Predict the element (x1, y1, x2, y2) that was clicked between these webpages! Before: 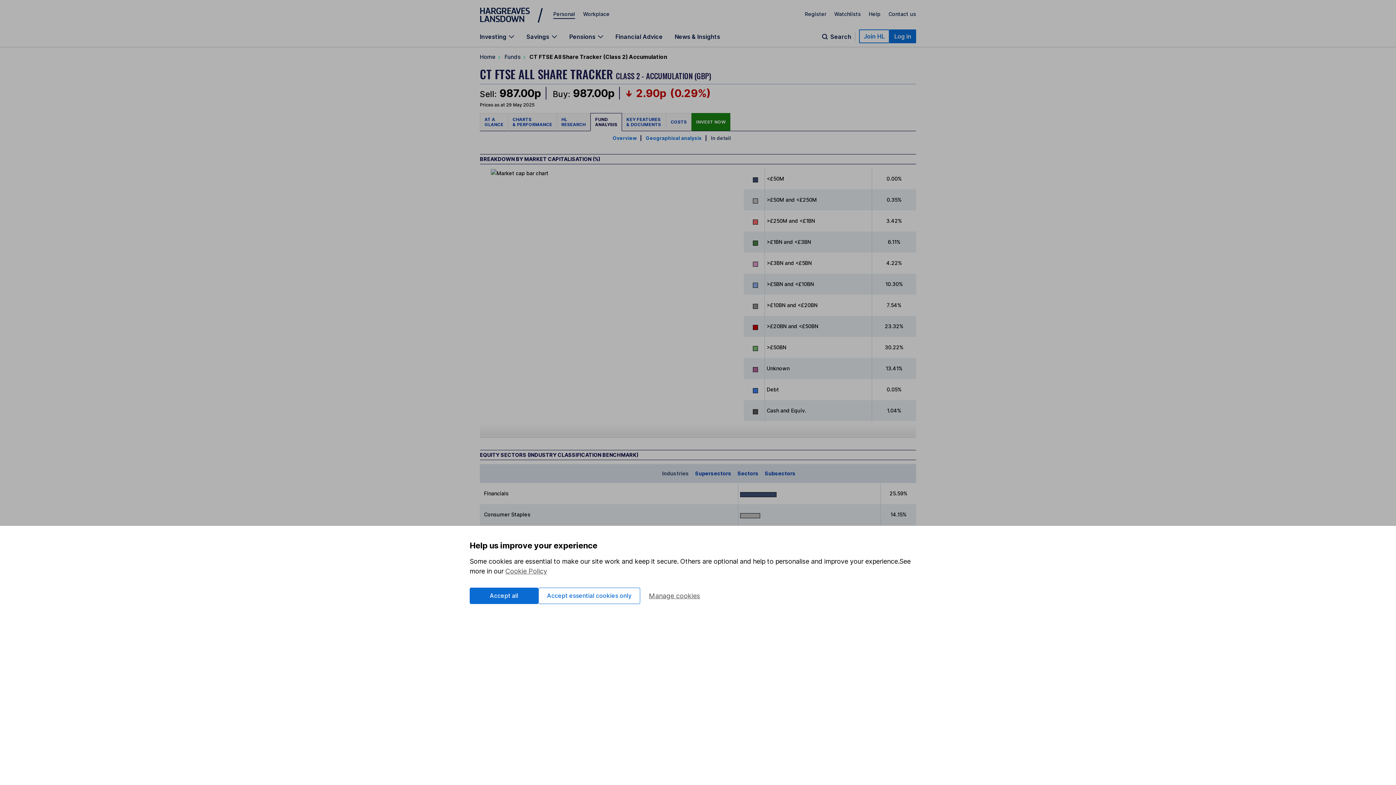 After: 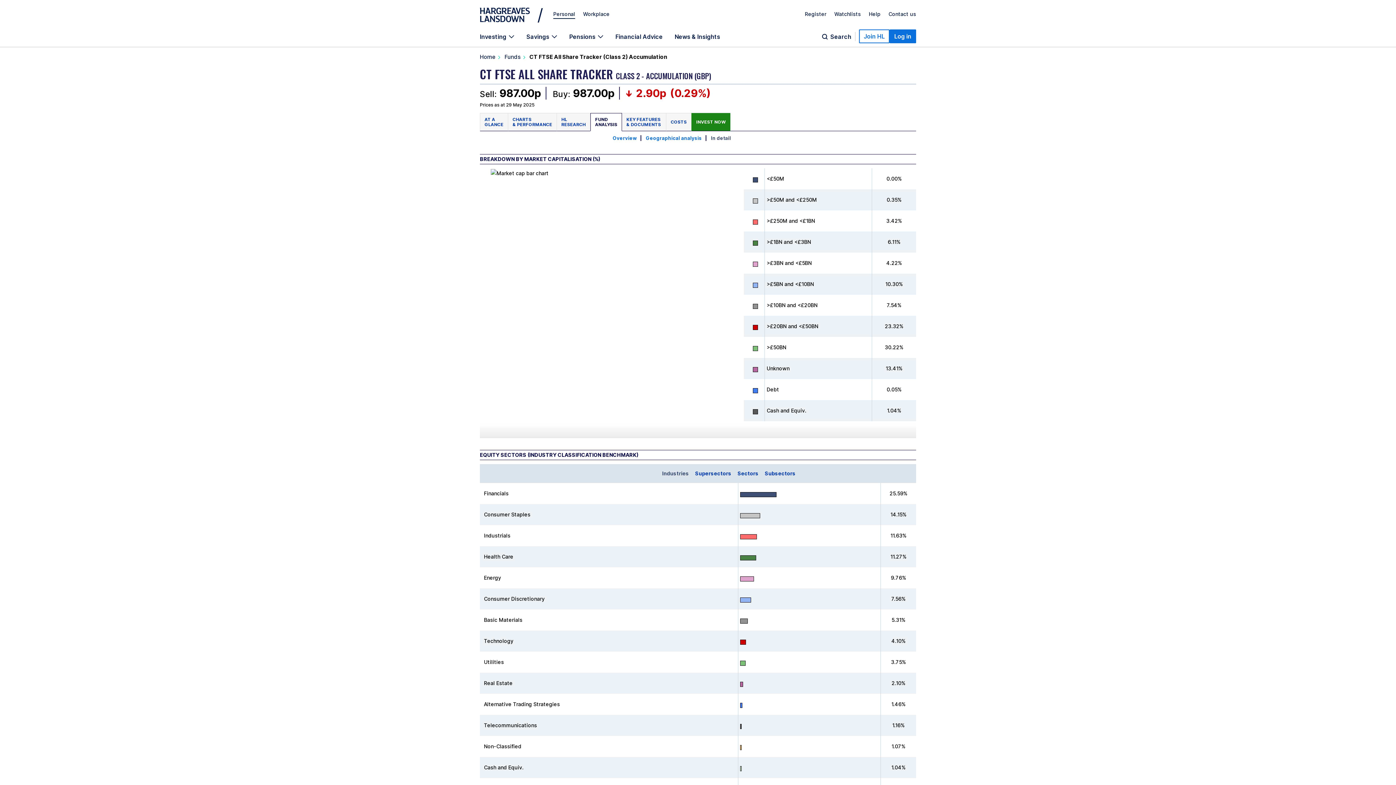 Action: label: Accept all bbox: (469, 588, 538, 604)